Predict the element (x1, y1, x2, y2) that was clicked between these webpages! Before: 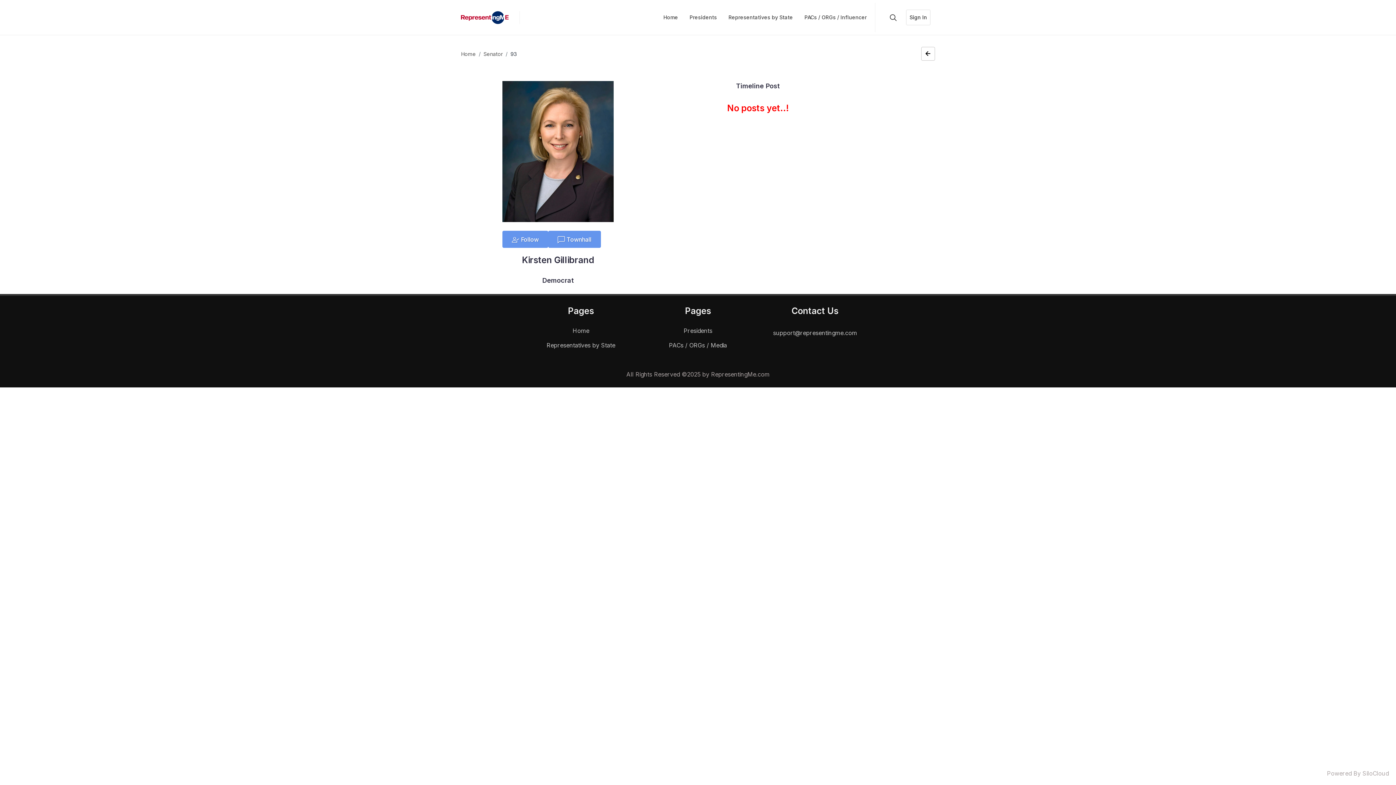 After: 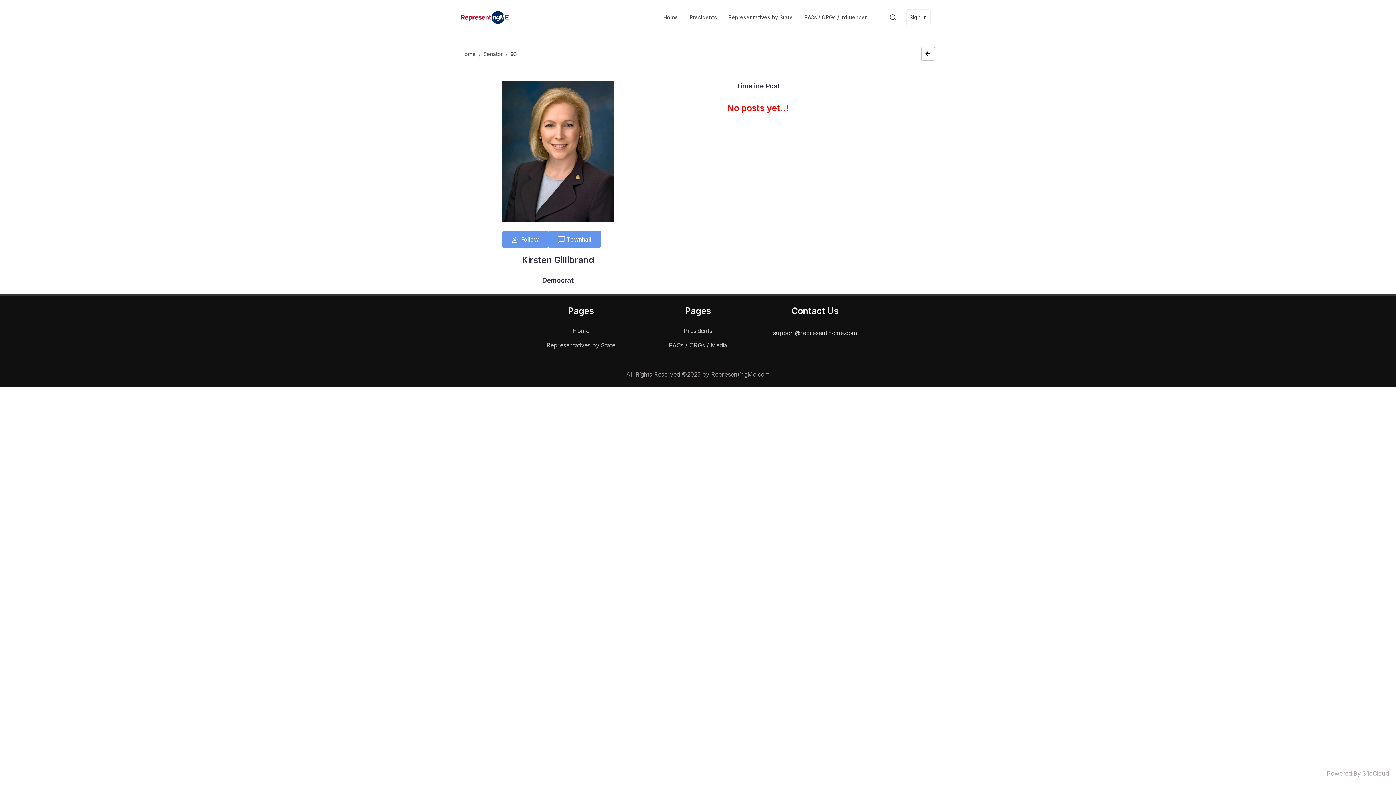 Action: label: support@representingme.com bbox: (773, 329, 857, 336)